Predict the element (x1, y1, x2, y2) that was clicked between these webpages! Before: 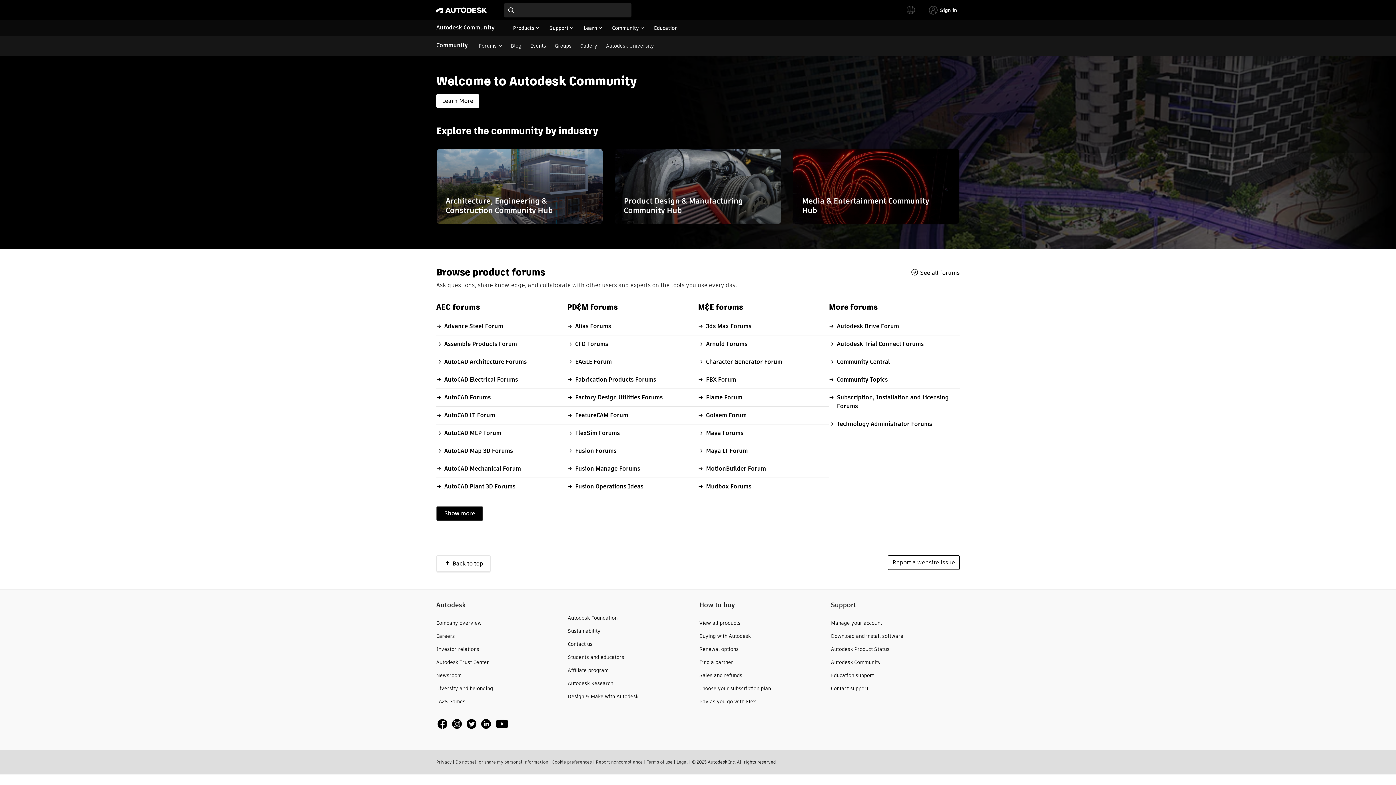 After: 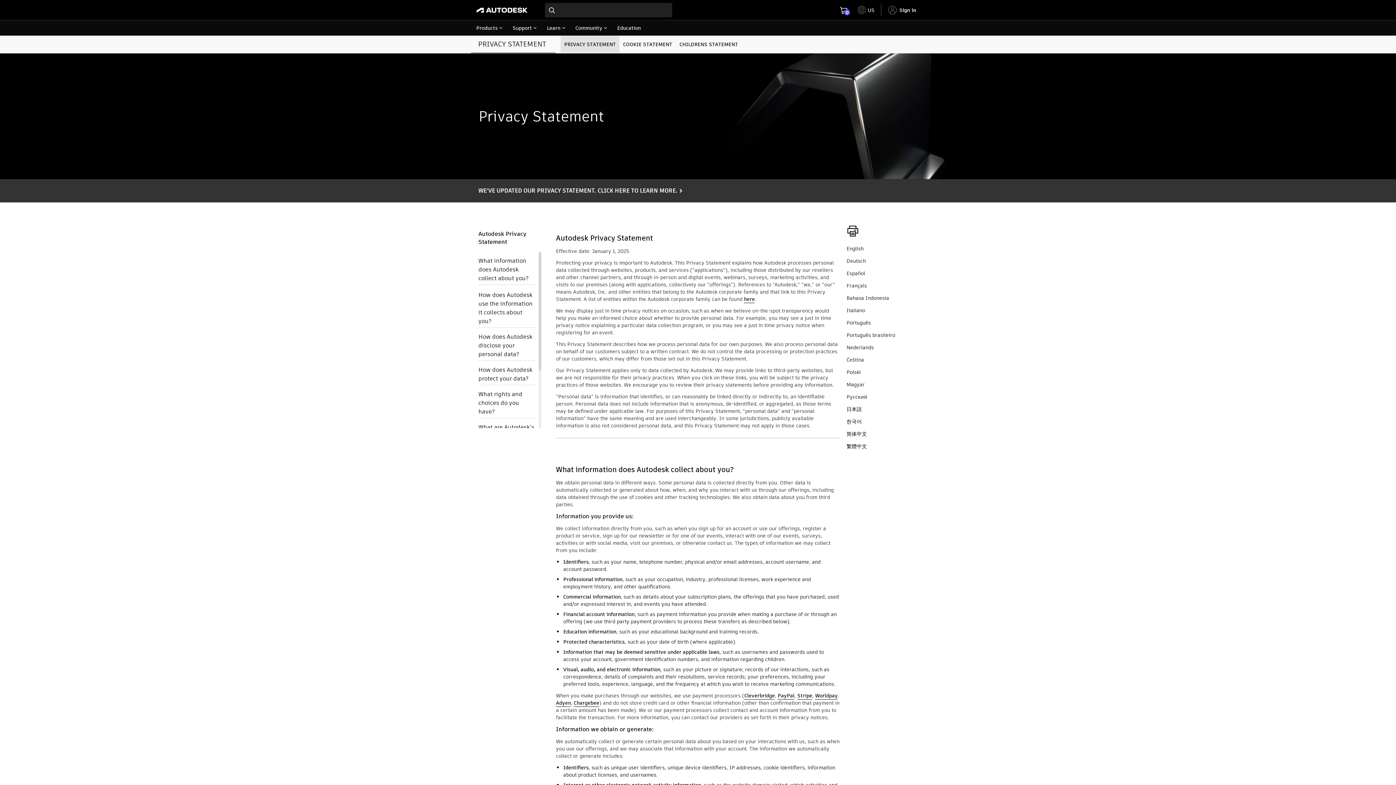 Action: label: Privacy bbox: (436, 759, 451, 765)